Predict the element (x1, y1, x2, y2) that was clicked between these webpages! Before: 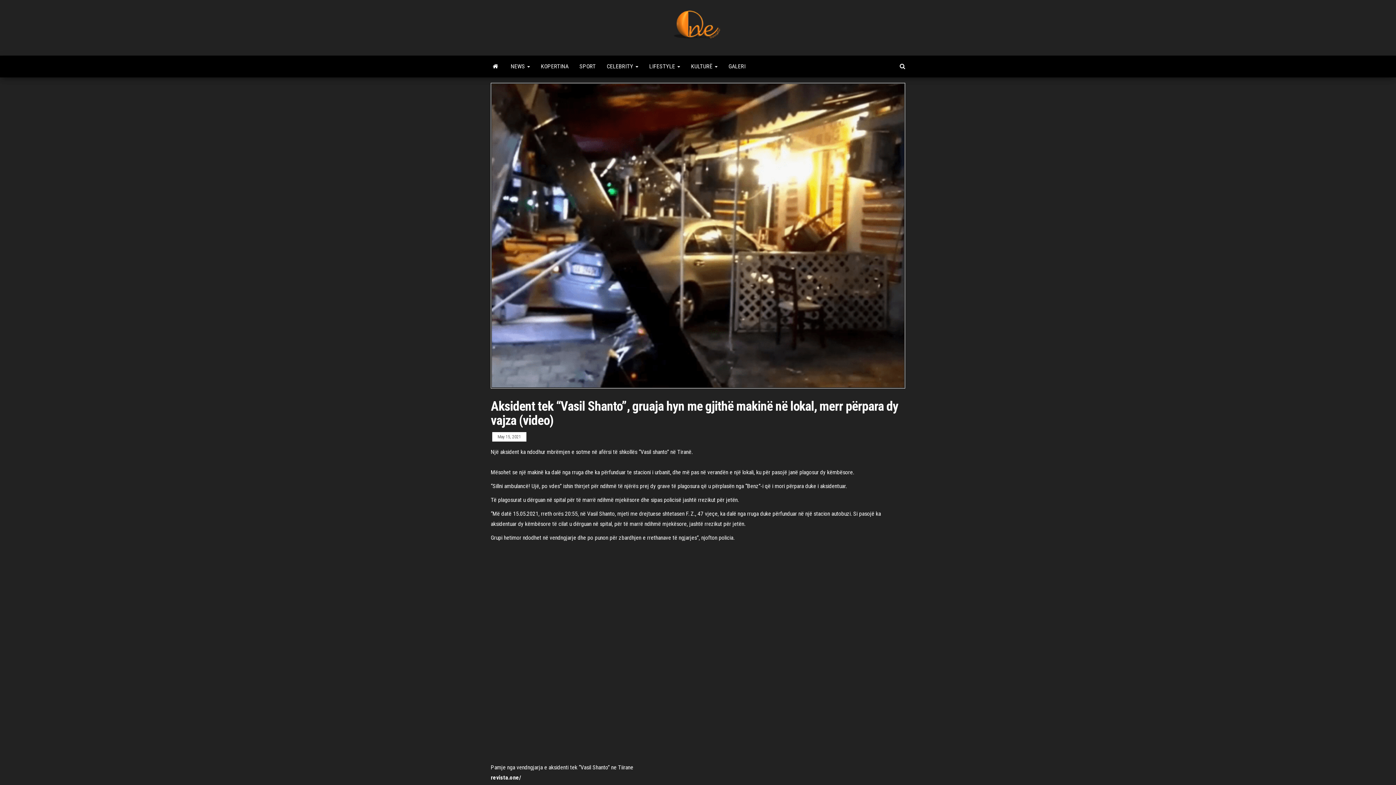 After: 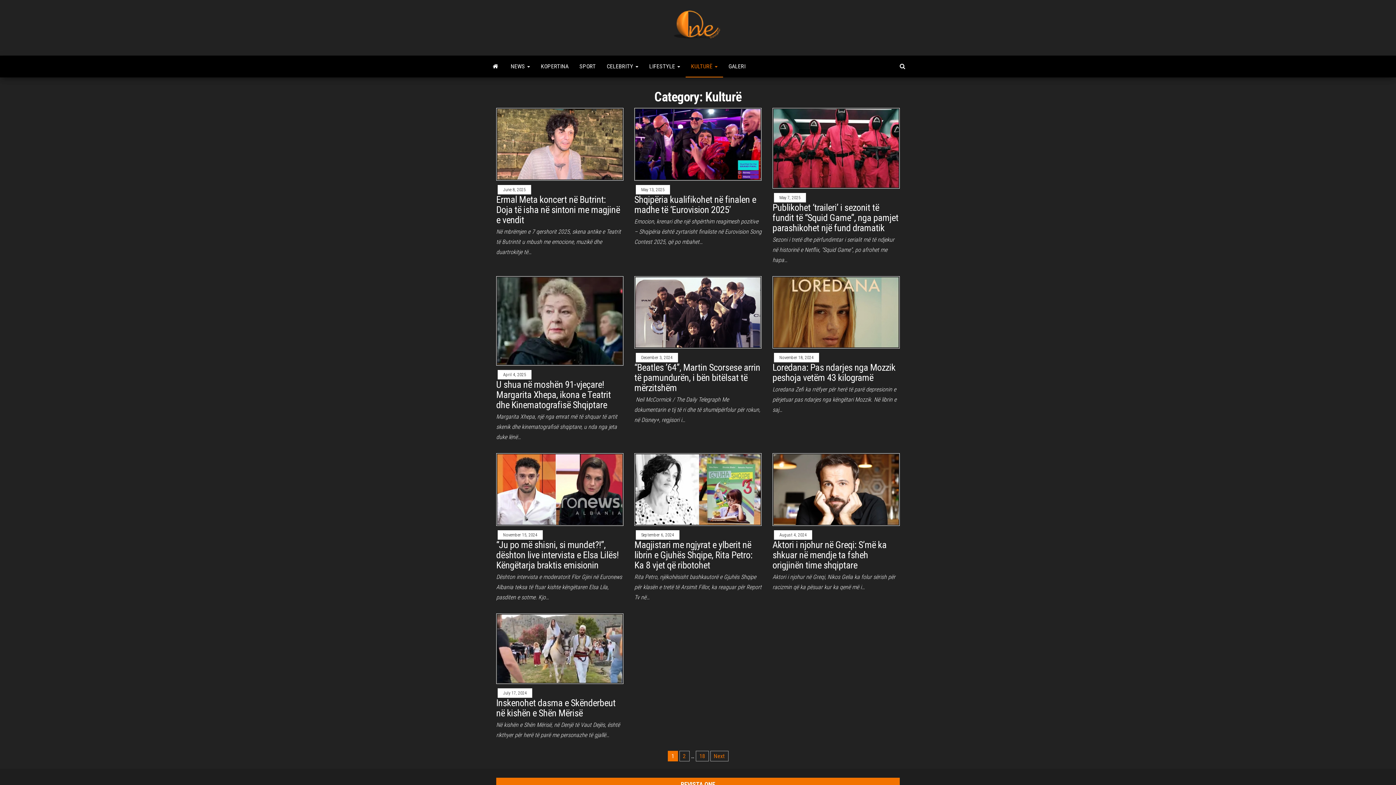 Action: bbox: (685, 55, 723, 77) label: KULTURË 